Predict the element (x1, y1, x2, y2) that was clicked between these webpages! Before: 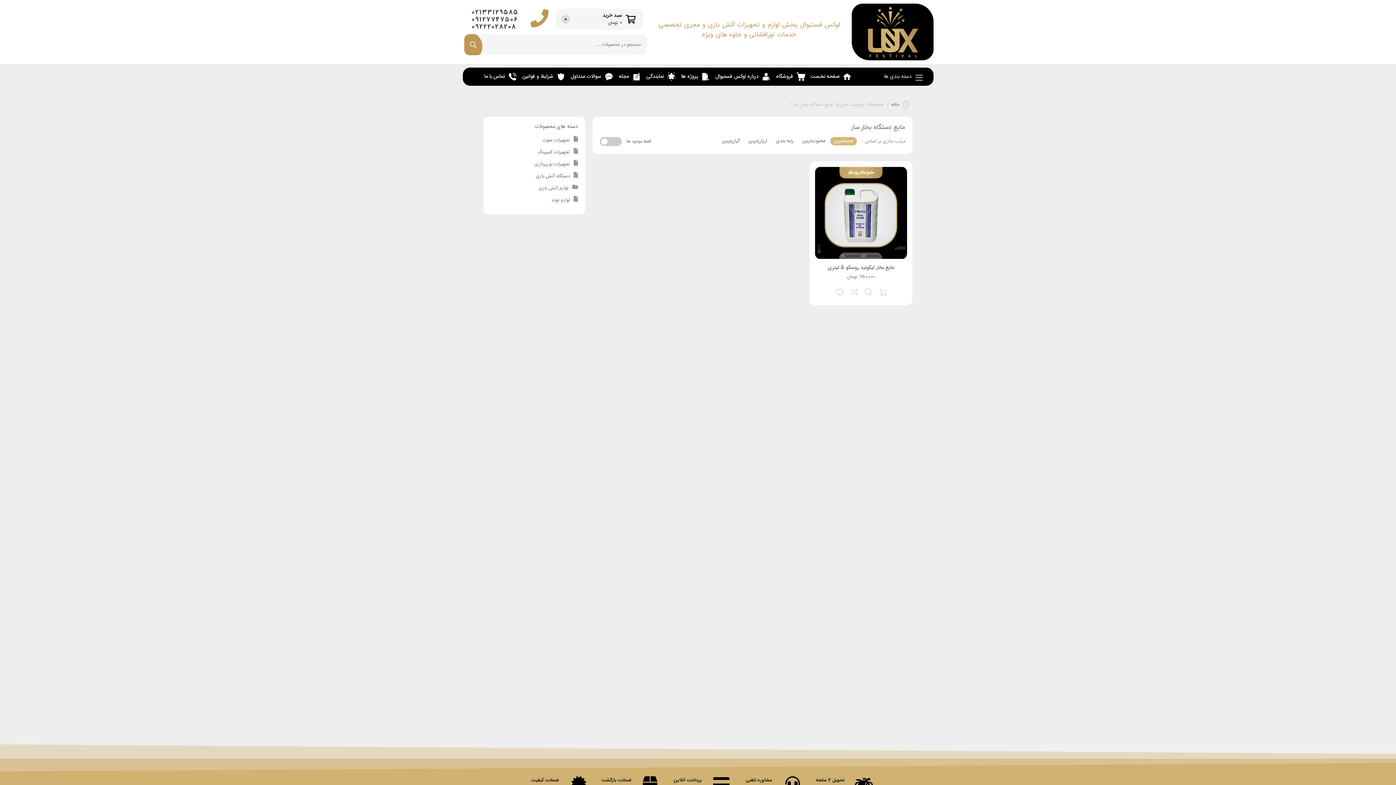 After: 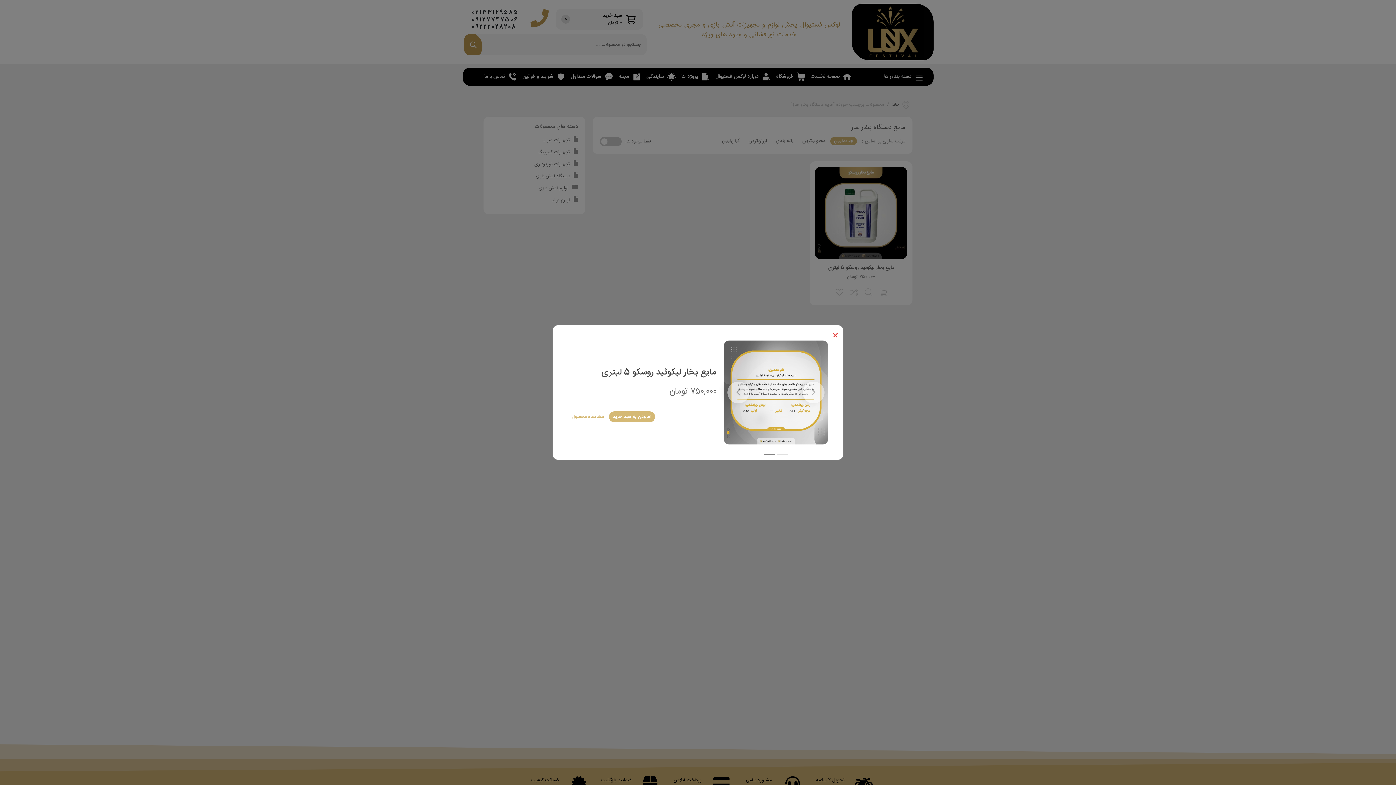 Action: bbox: (863, 286, 874, 296) label: مشاهده سریع